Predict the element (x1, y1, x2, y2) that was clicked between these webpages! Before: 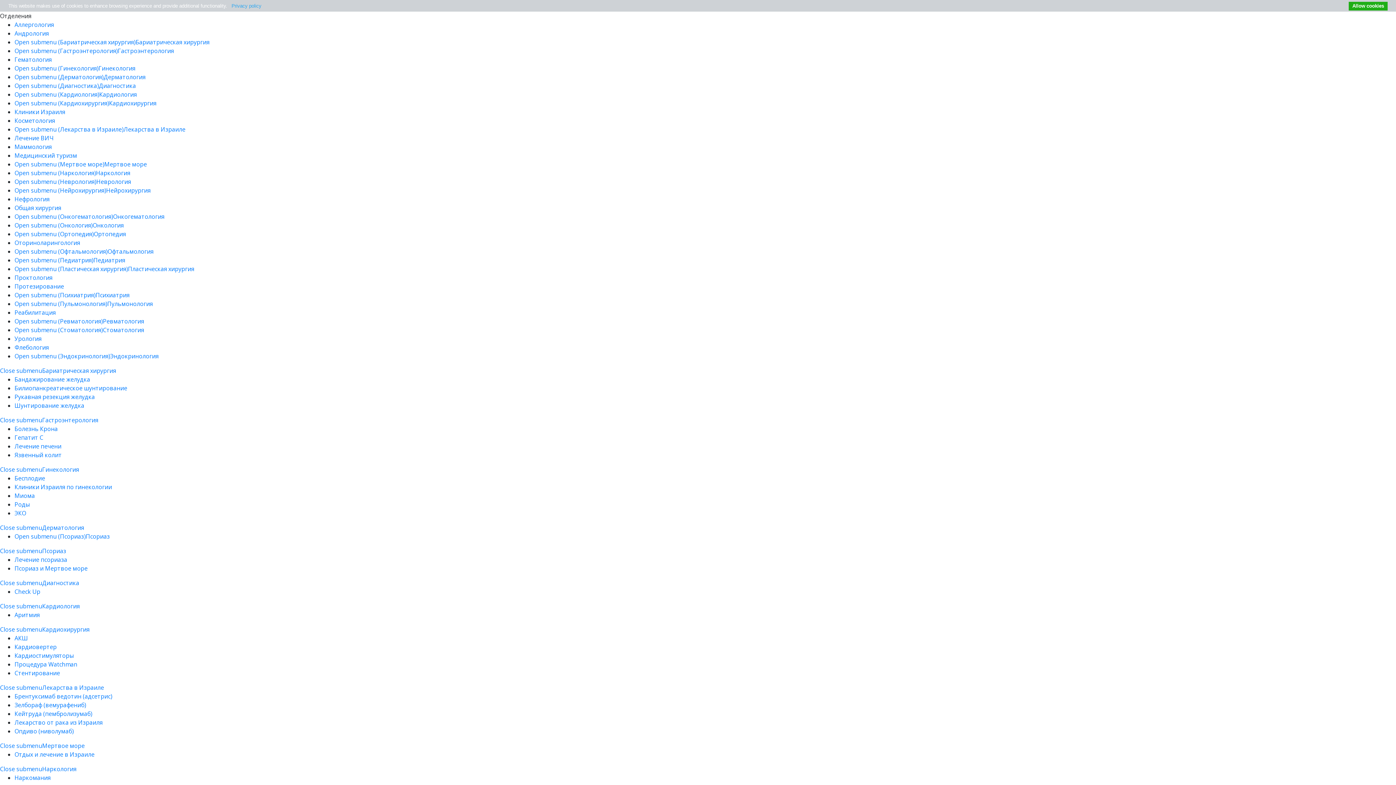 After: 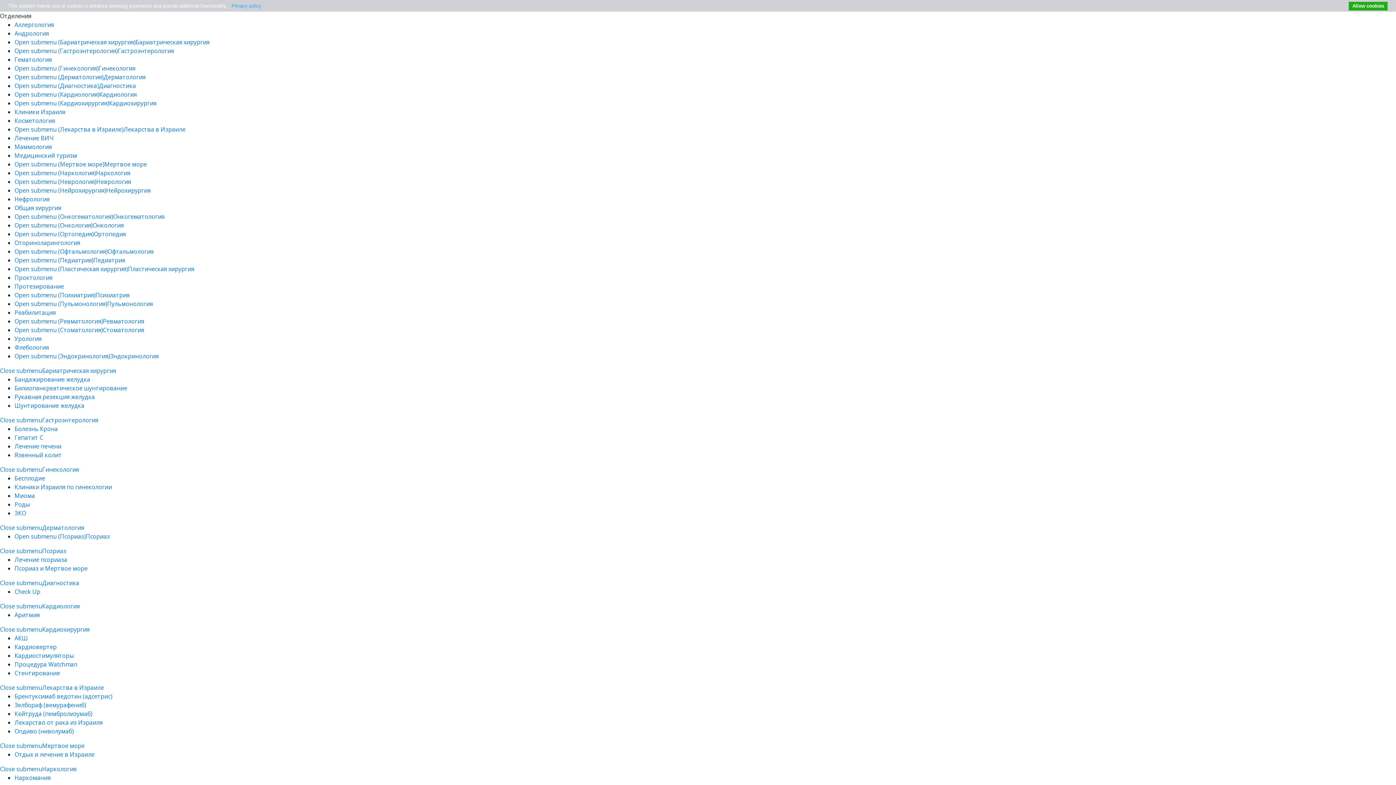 Action: label: Зелбораф (вемурафениб) bbox: (14, 701, 86, 709)